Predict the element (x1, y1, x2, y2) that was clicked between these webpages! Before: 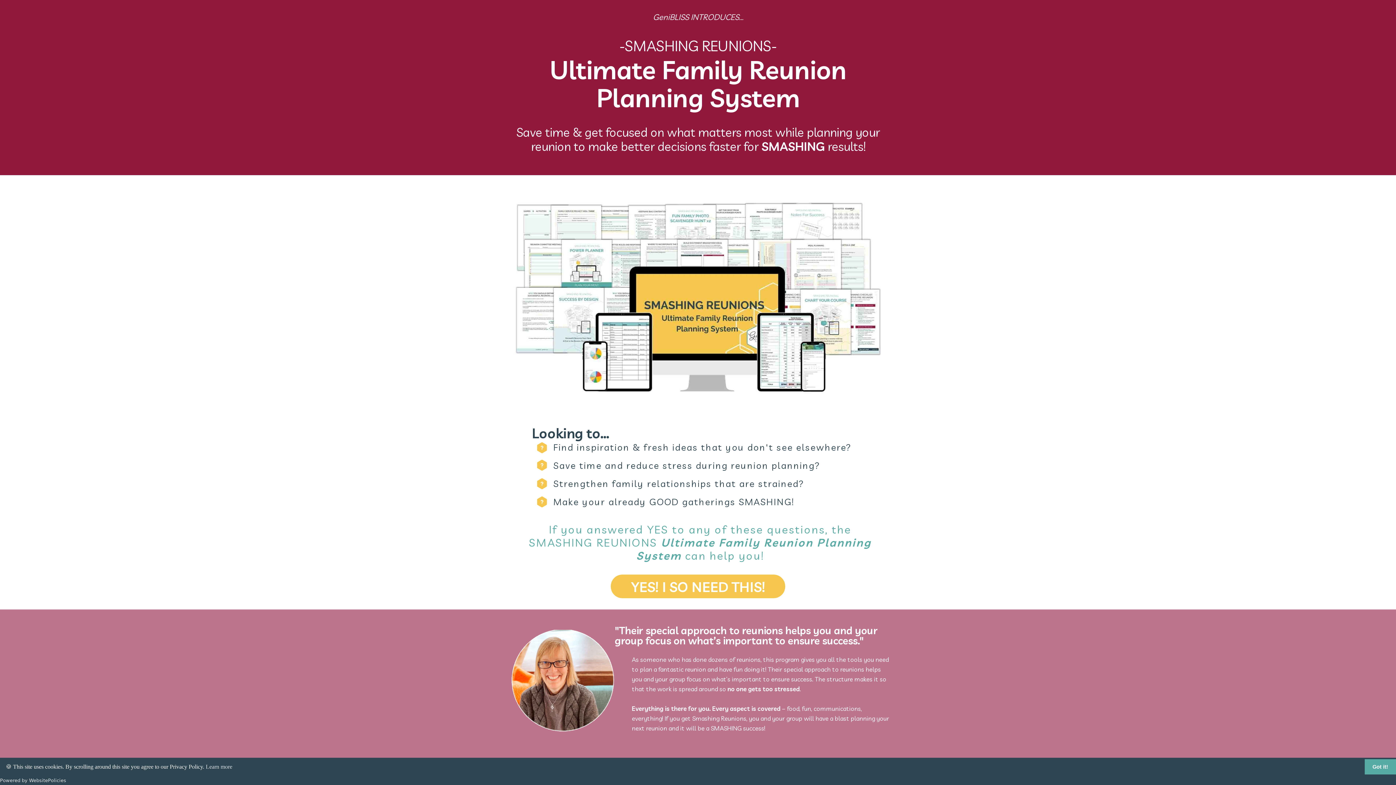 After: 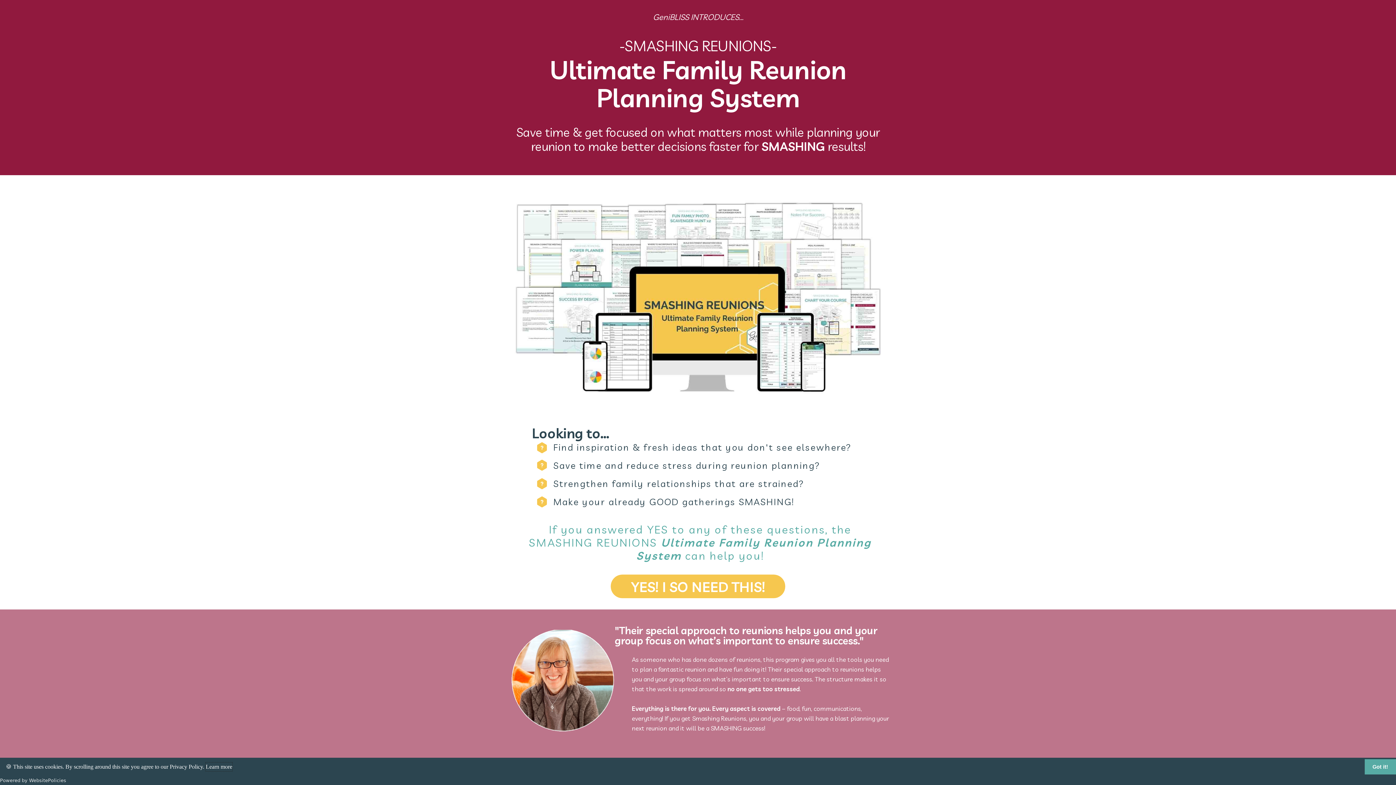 Action: bbox: (205, 762, 232, 771) label: Learn more